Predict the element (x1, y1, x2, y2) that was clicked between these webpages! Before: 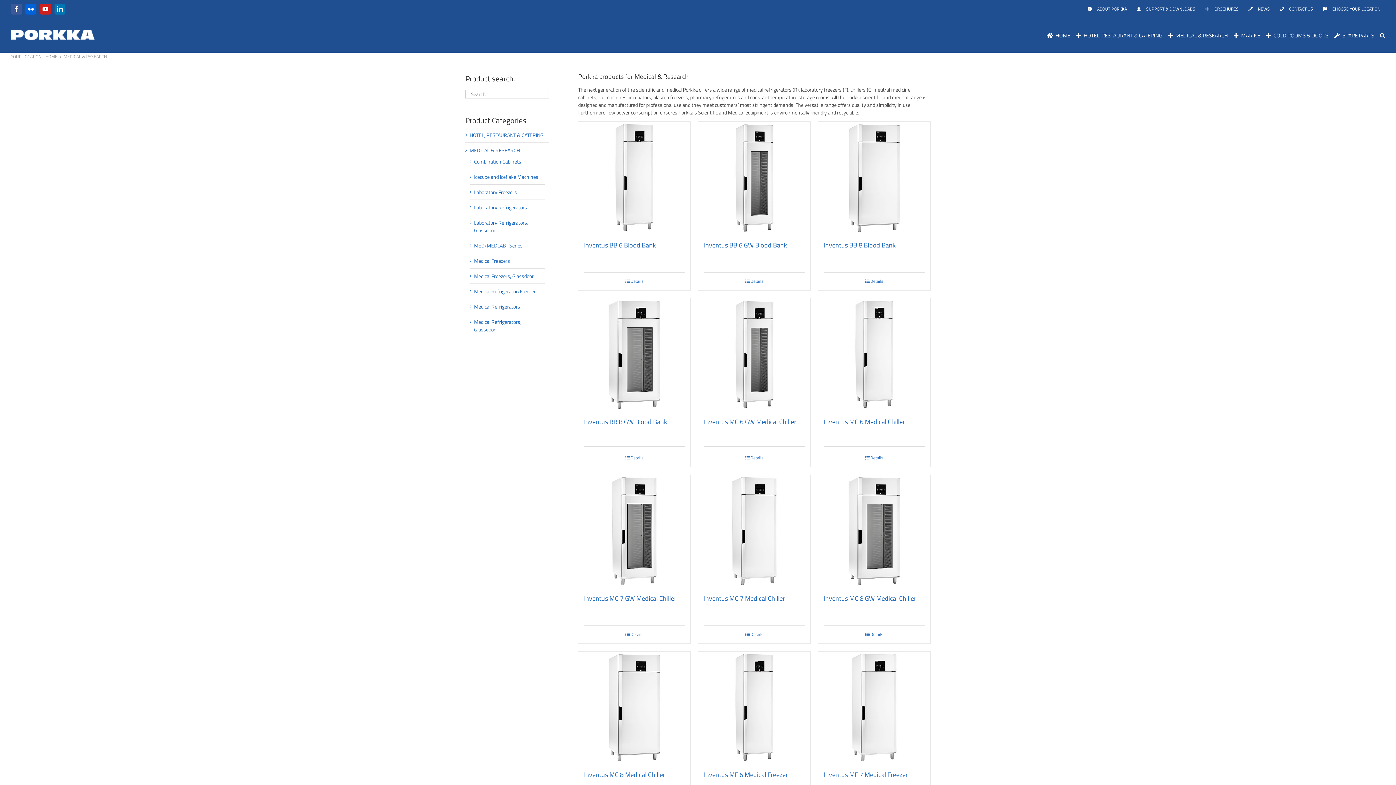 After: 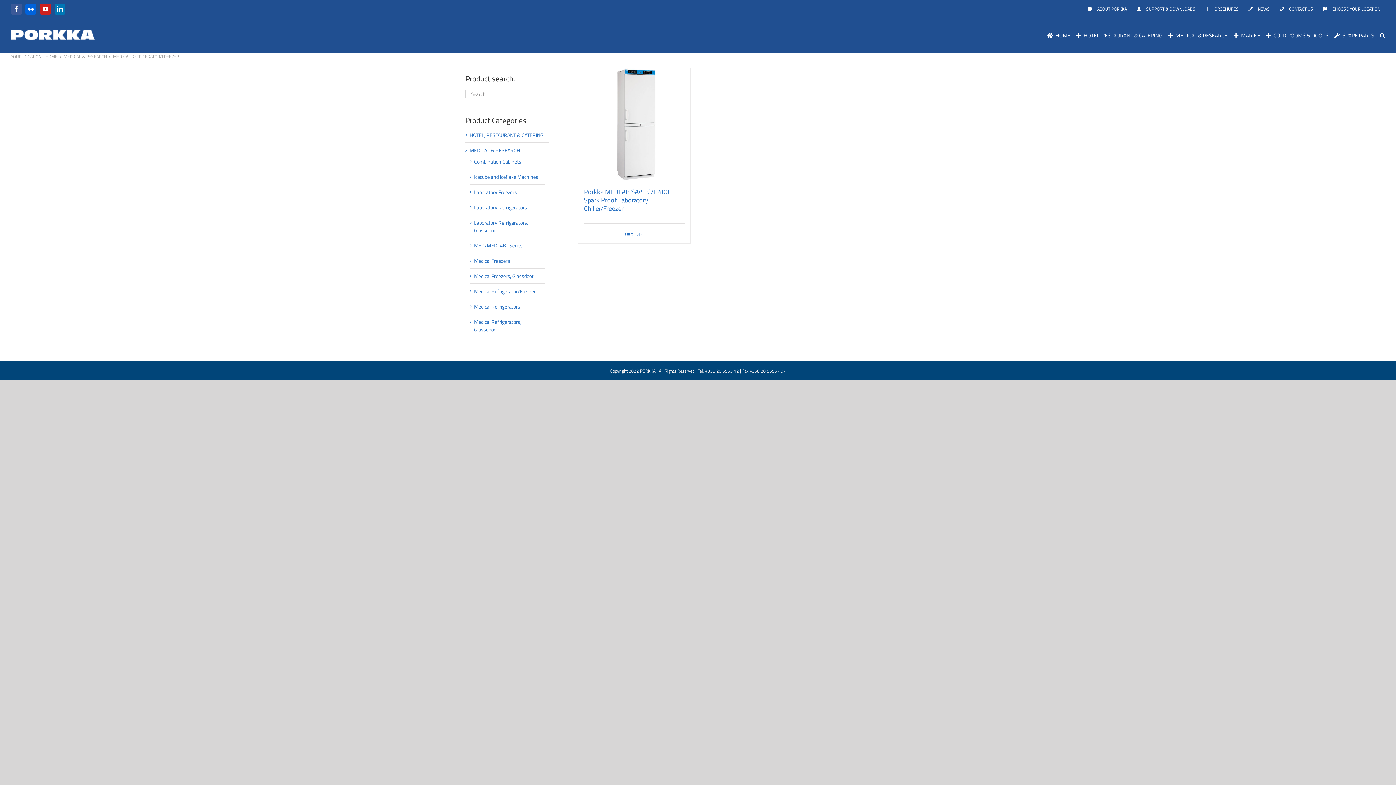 Action: bbox: (474, 287, 536, 295) label: Medical Refrigerator/Freezer